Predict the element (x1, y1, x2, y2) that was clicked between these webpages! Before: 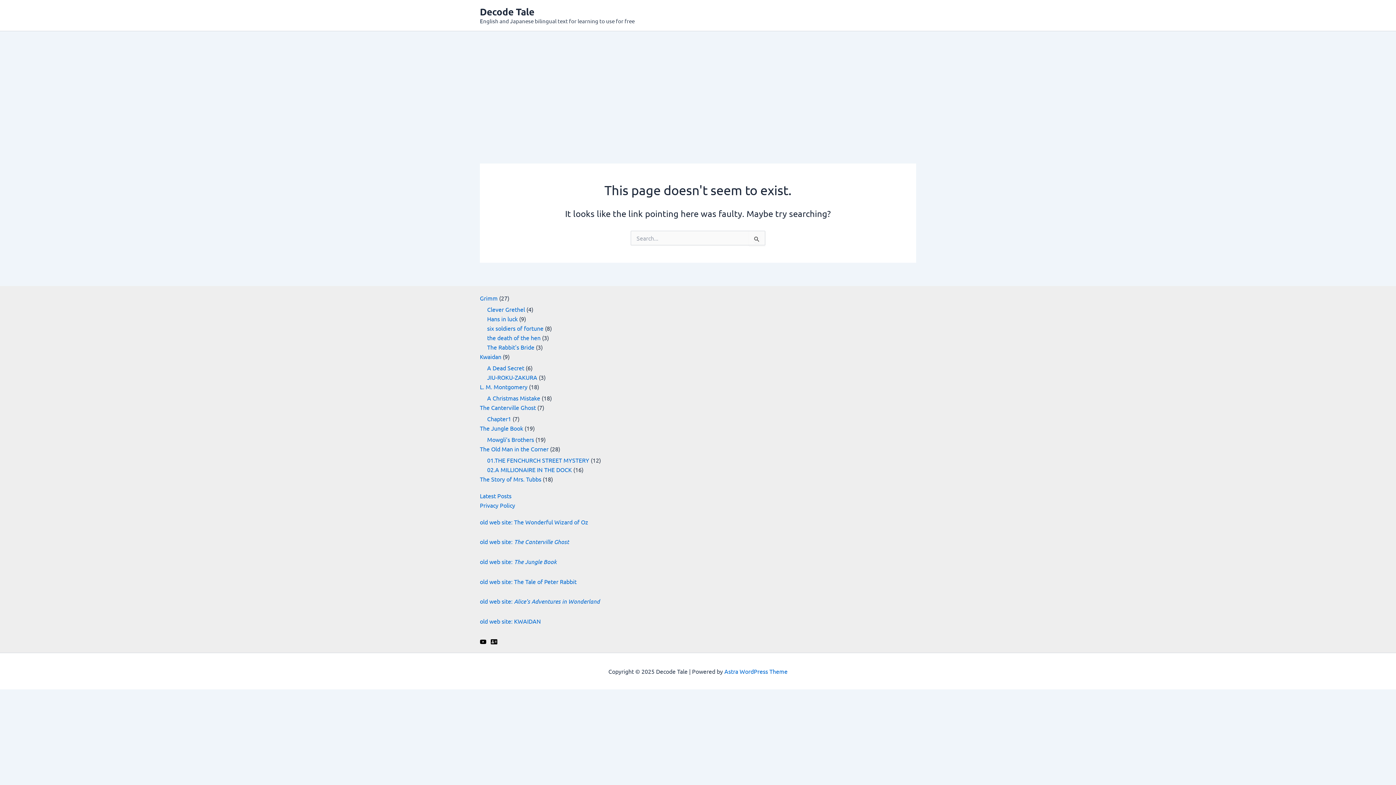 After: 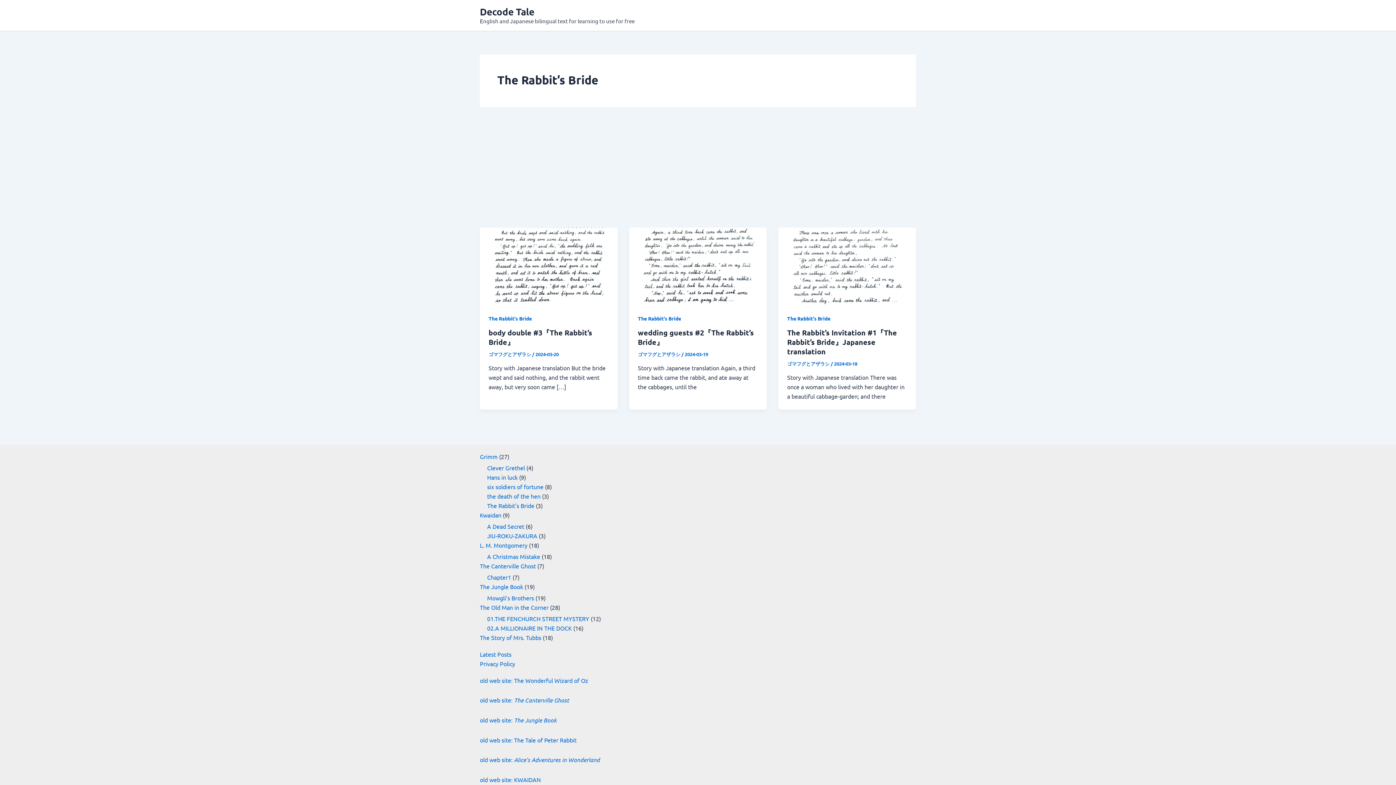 Action: label: The Rabbit's Bride bbox: (487, 343, 534, 350)